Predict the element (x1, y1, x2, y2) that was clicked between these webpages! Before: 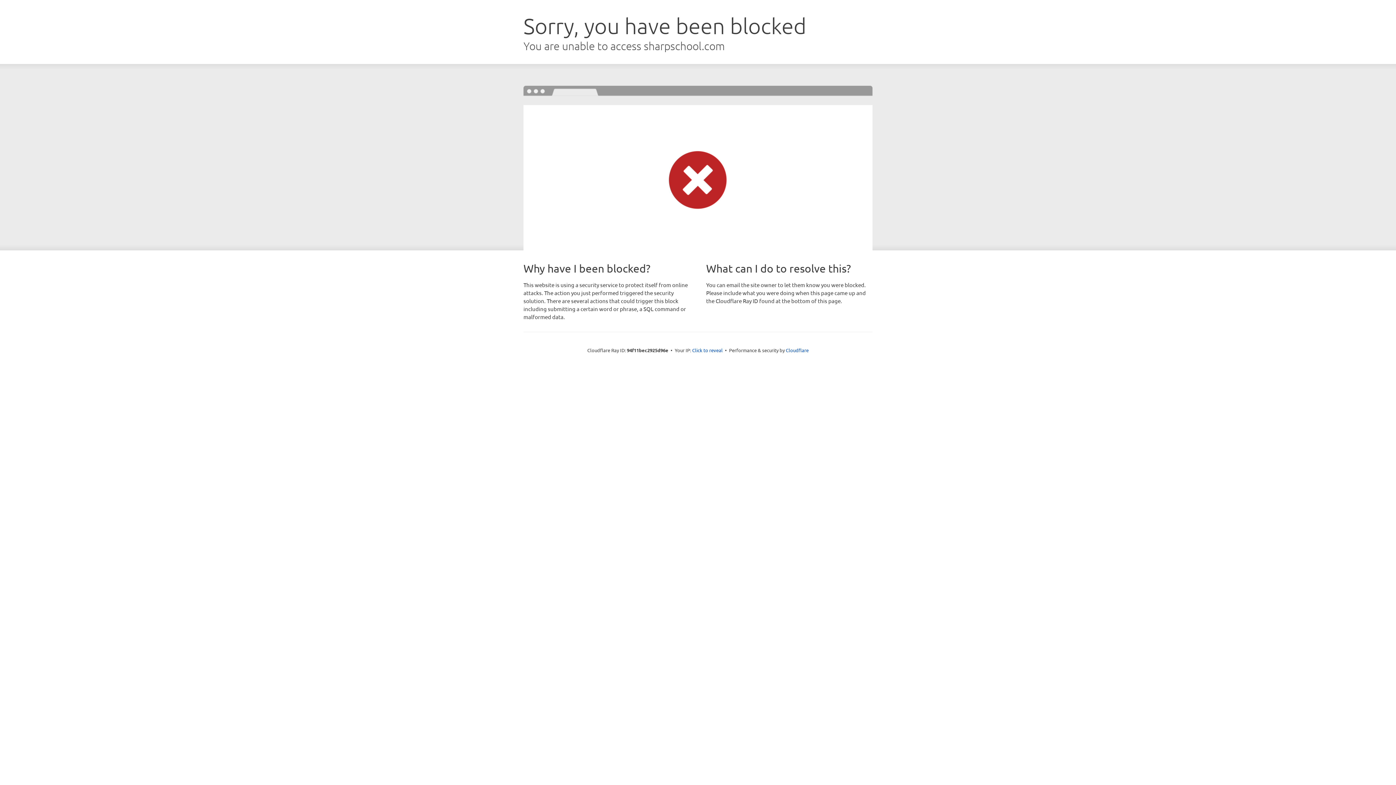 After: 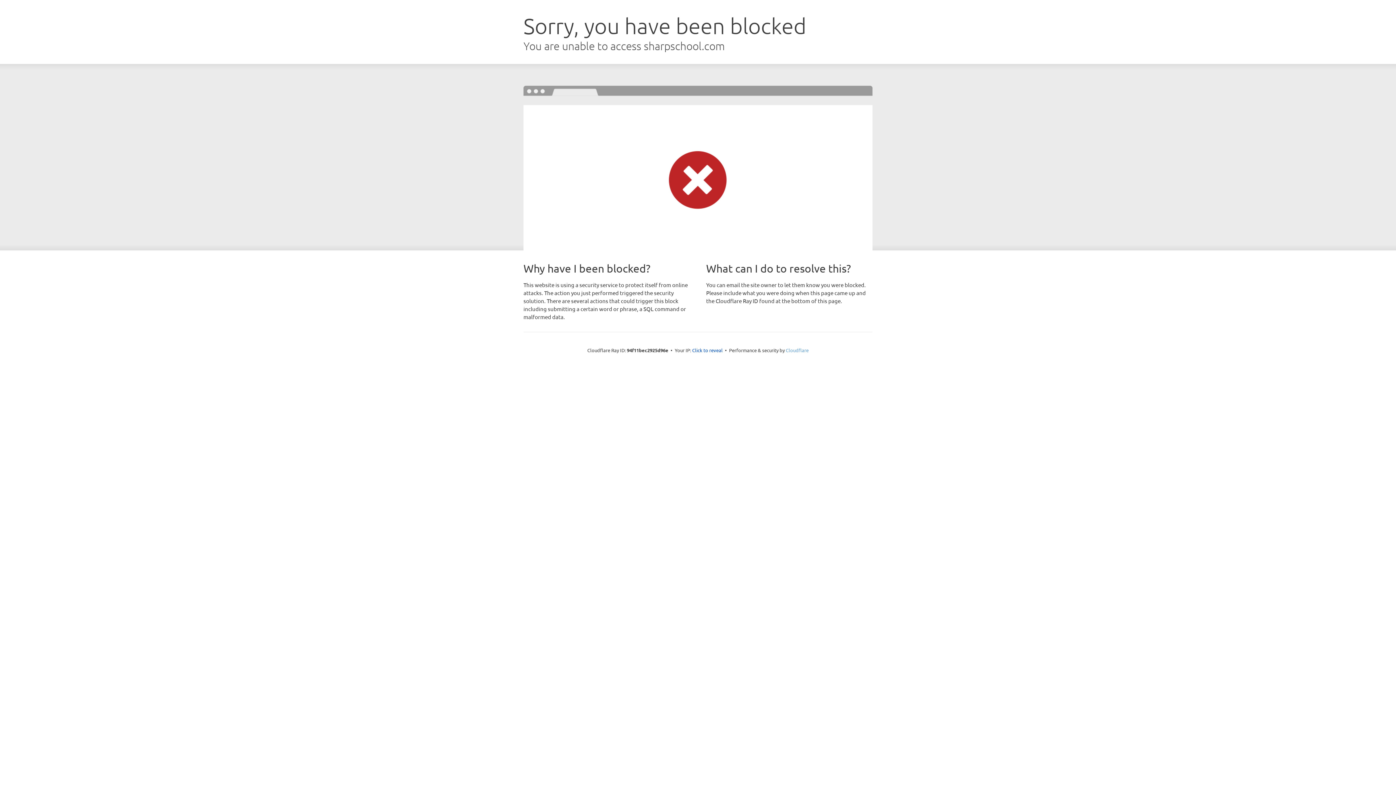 Action: bbox: (786, 347, 808, 353) label: Cloudflare